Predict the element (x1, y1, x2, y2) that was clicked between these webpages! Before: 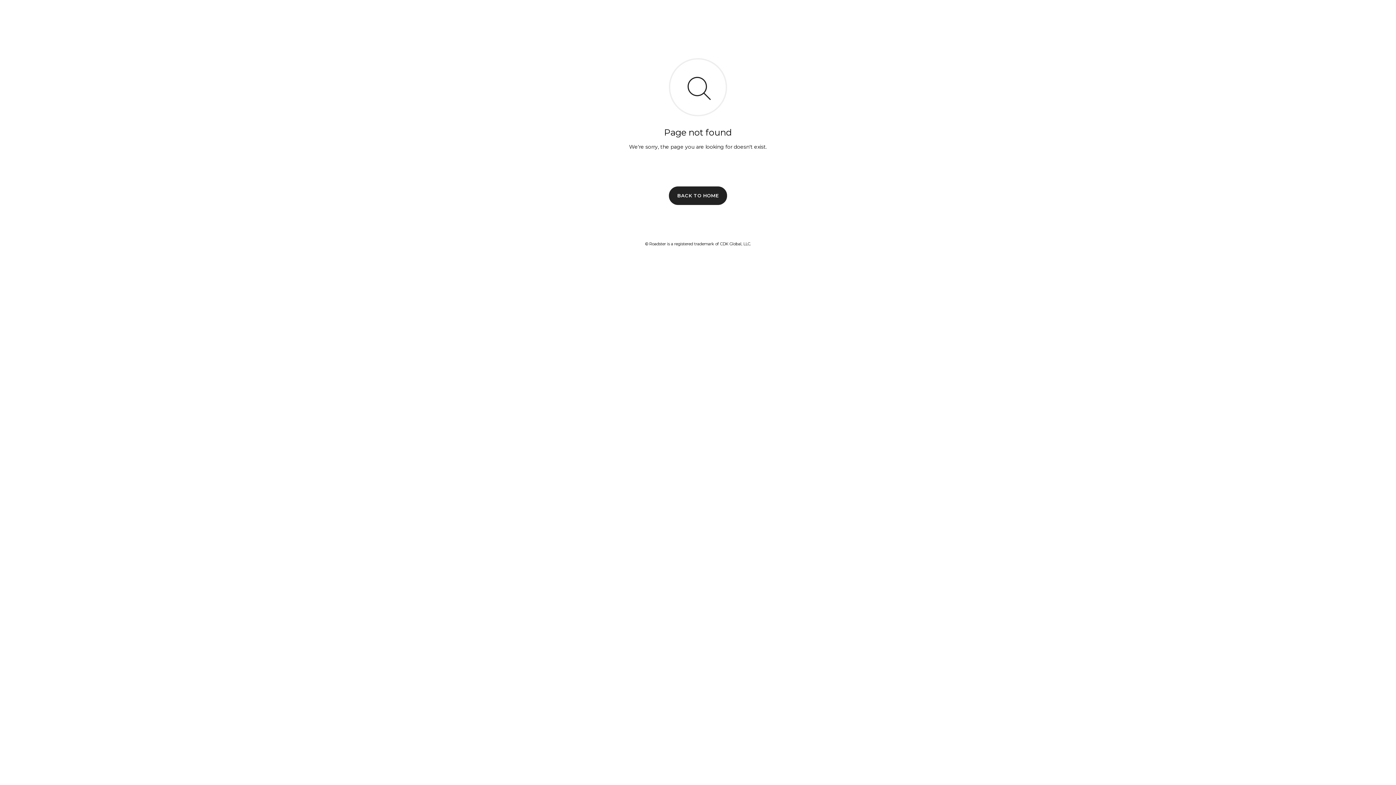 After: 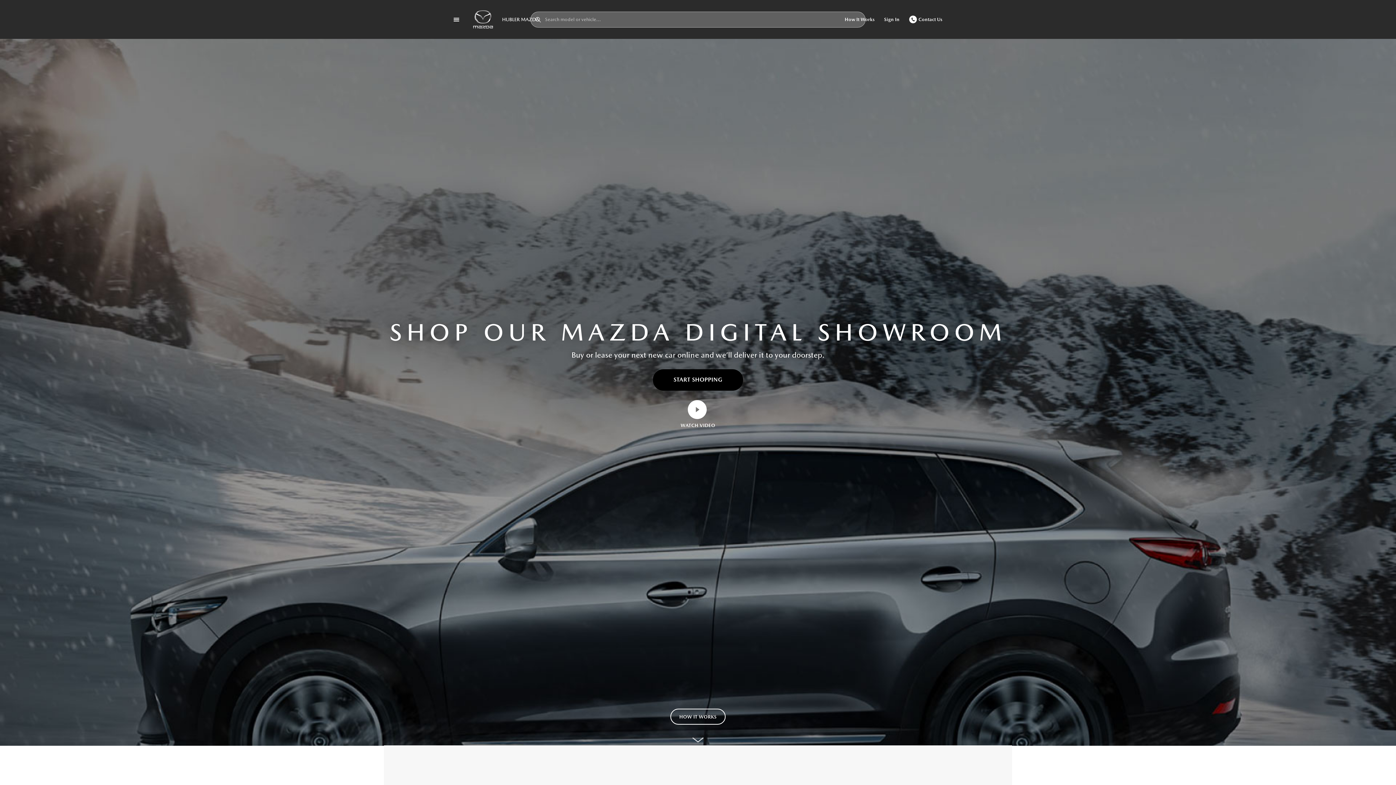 Action: label: BACK TO HOME bbox: (669, 186, 727, 204)